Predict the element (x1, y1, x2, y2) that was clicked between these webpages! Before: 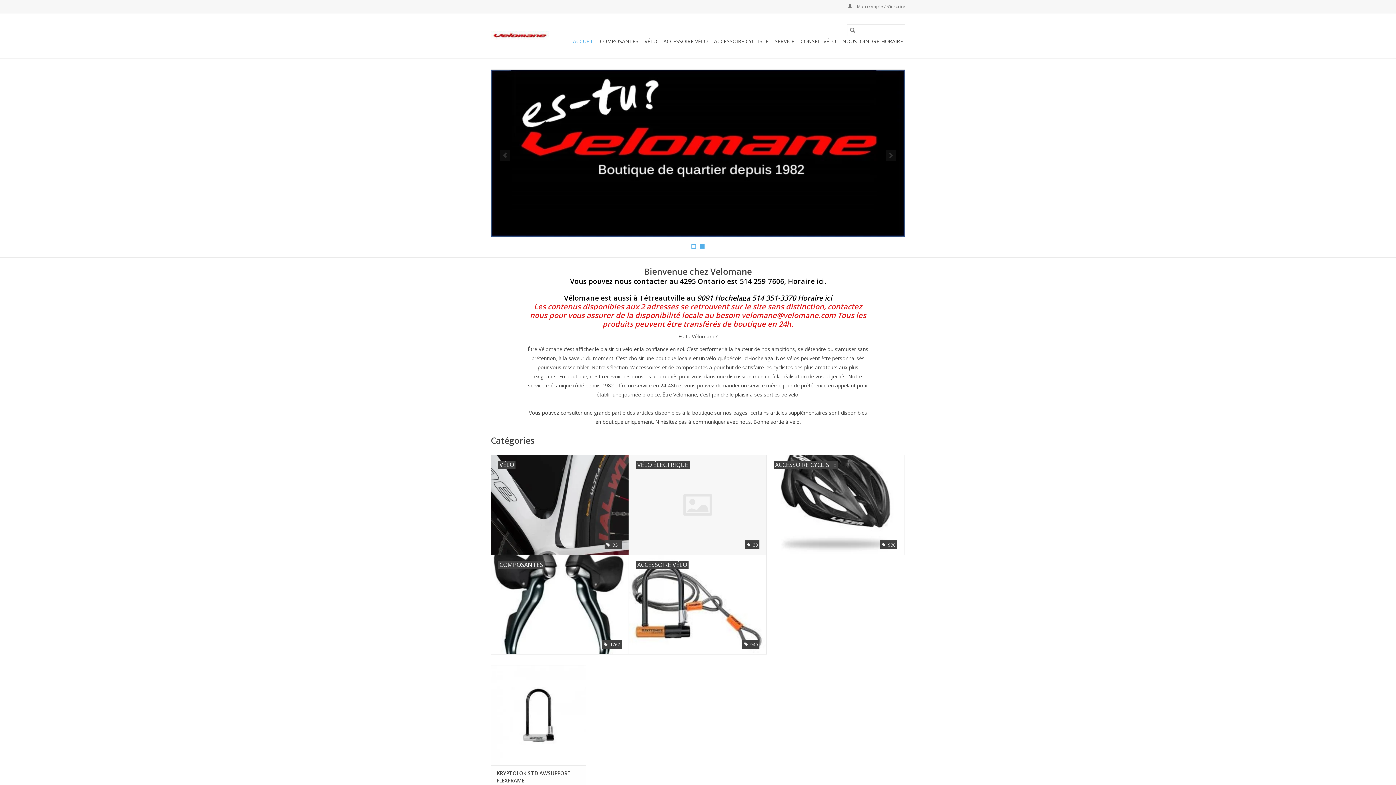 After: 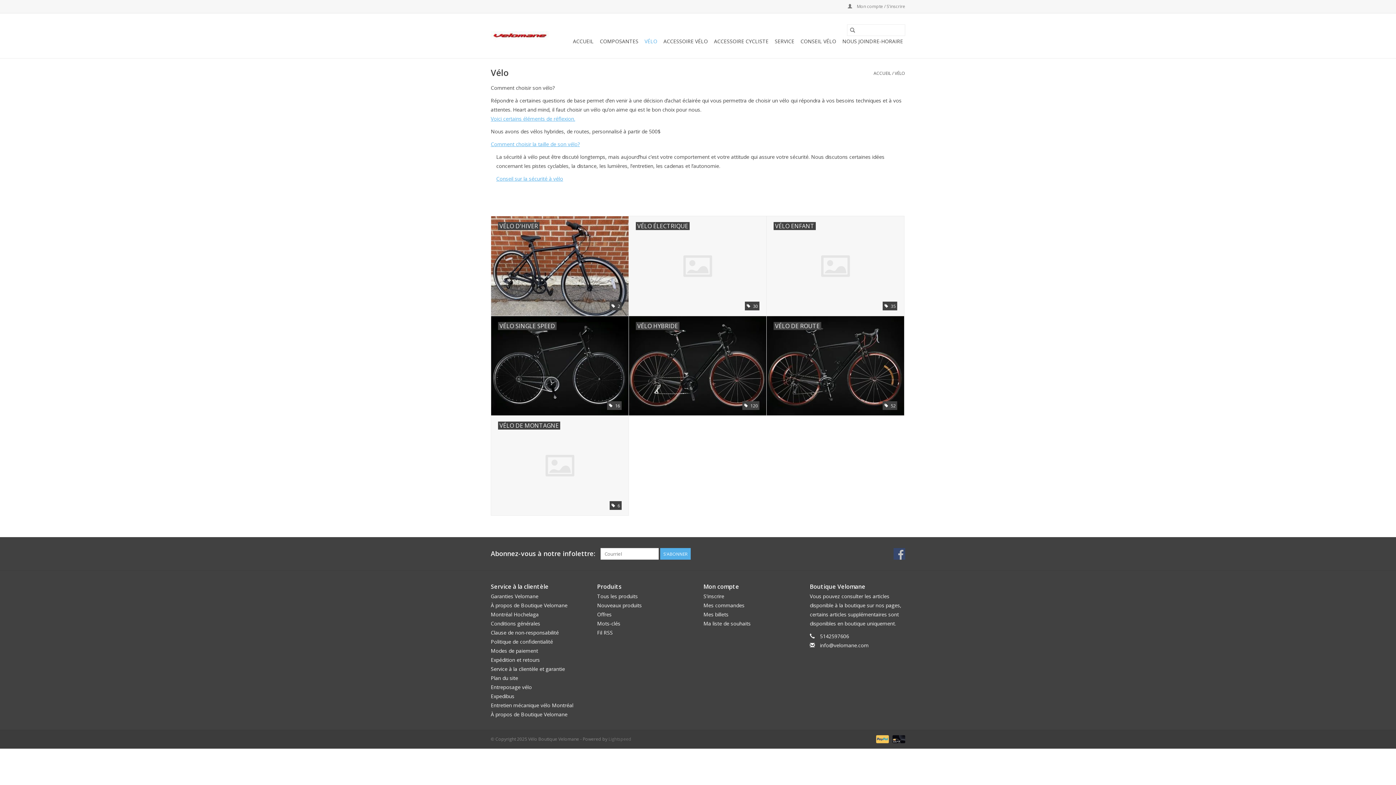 Action: bbox: (642, 35, 659, 47) label: VÉLO